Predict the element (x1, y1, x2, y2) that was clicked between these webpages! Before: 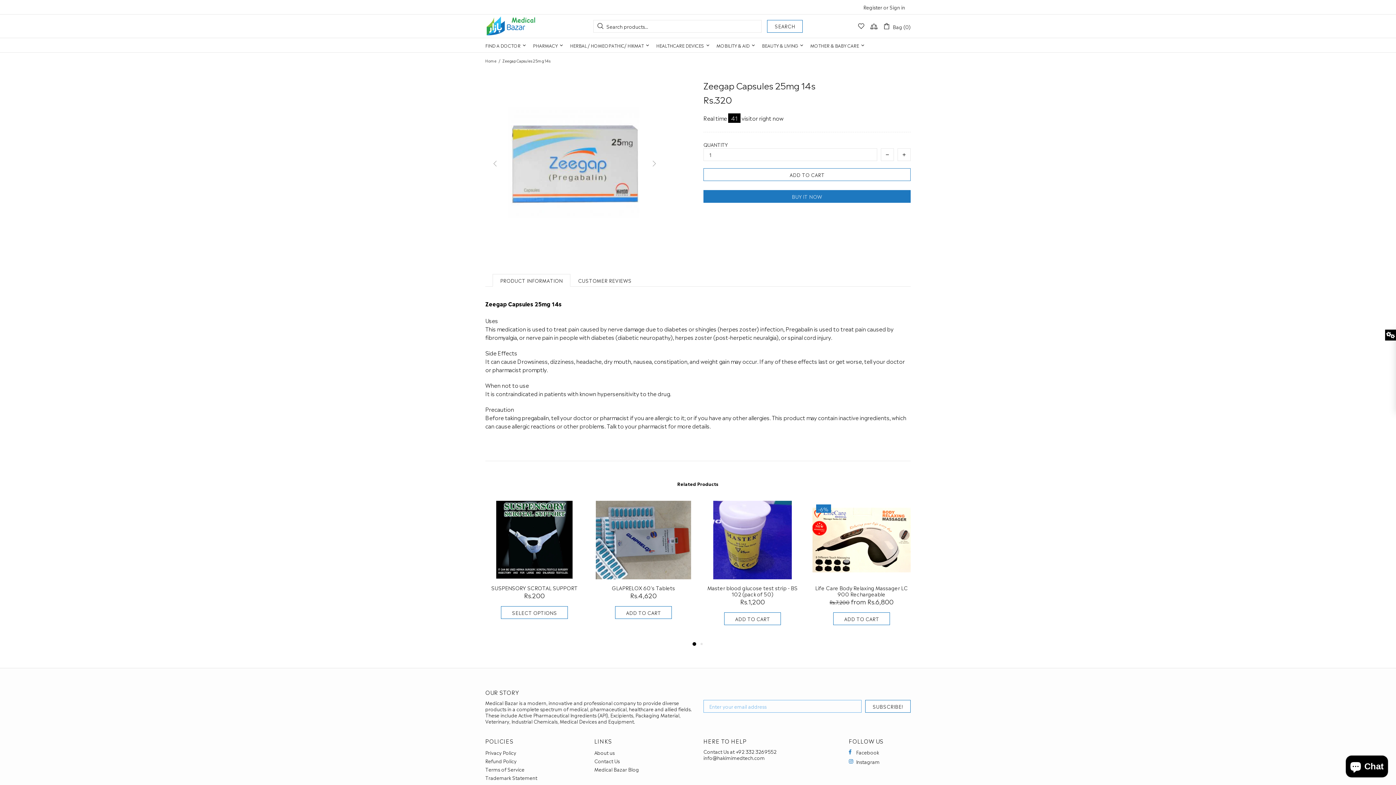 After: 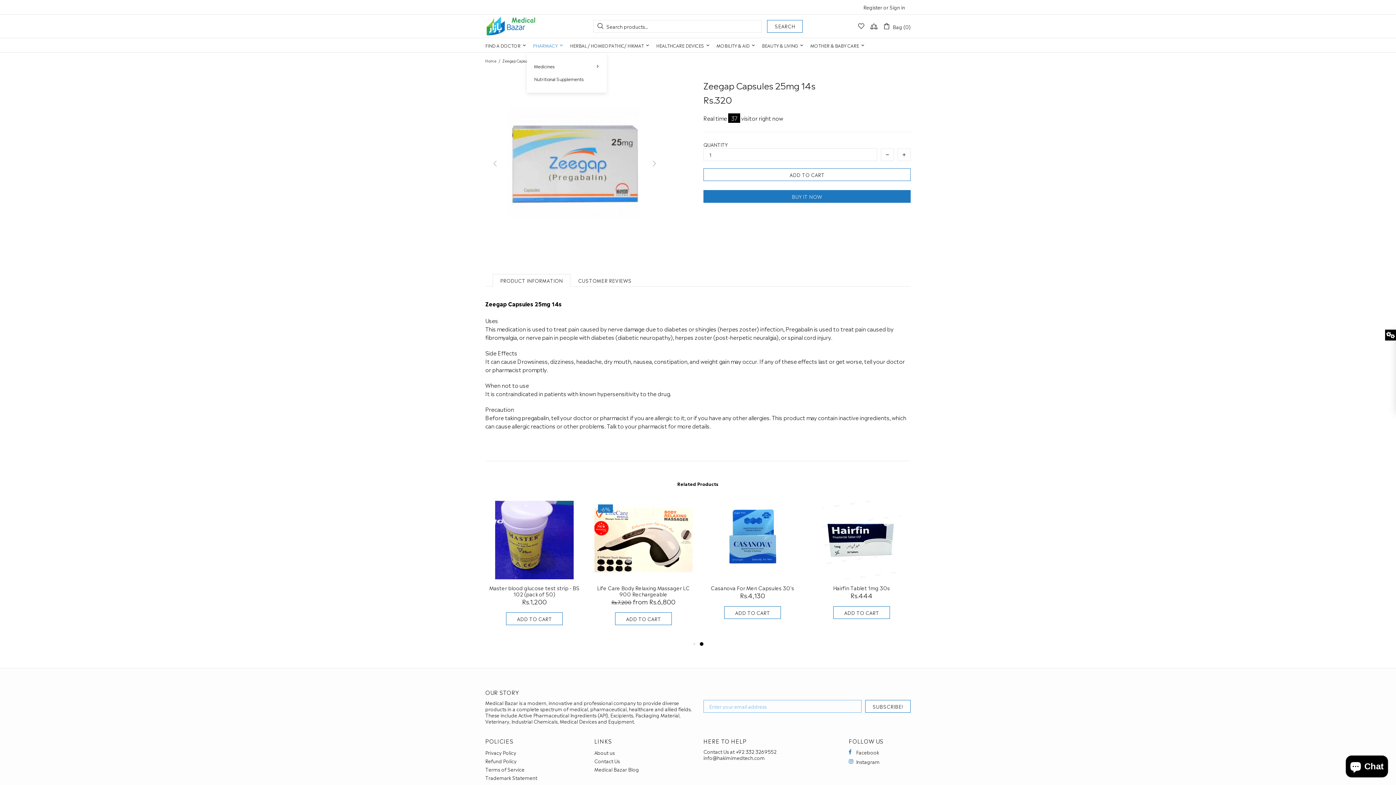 Action: label: PHARMACY bbox: (530, 38, 567, 52)